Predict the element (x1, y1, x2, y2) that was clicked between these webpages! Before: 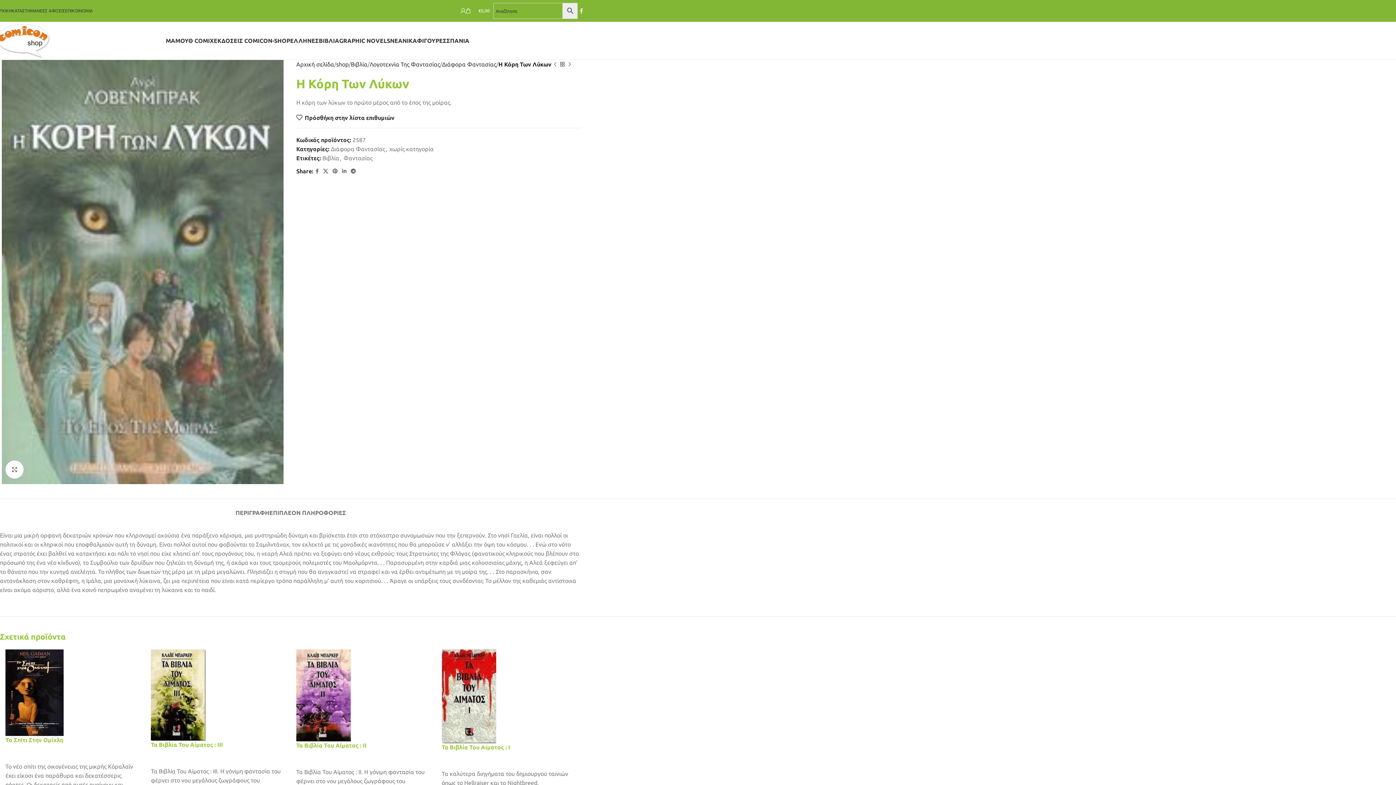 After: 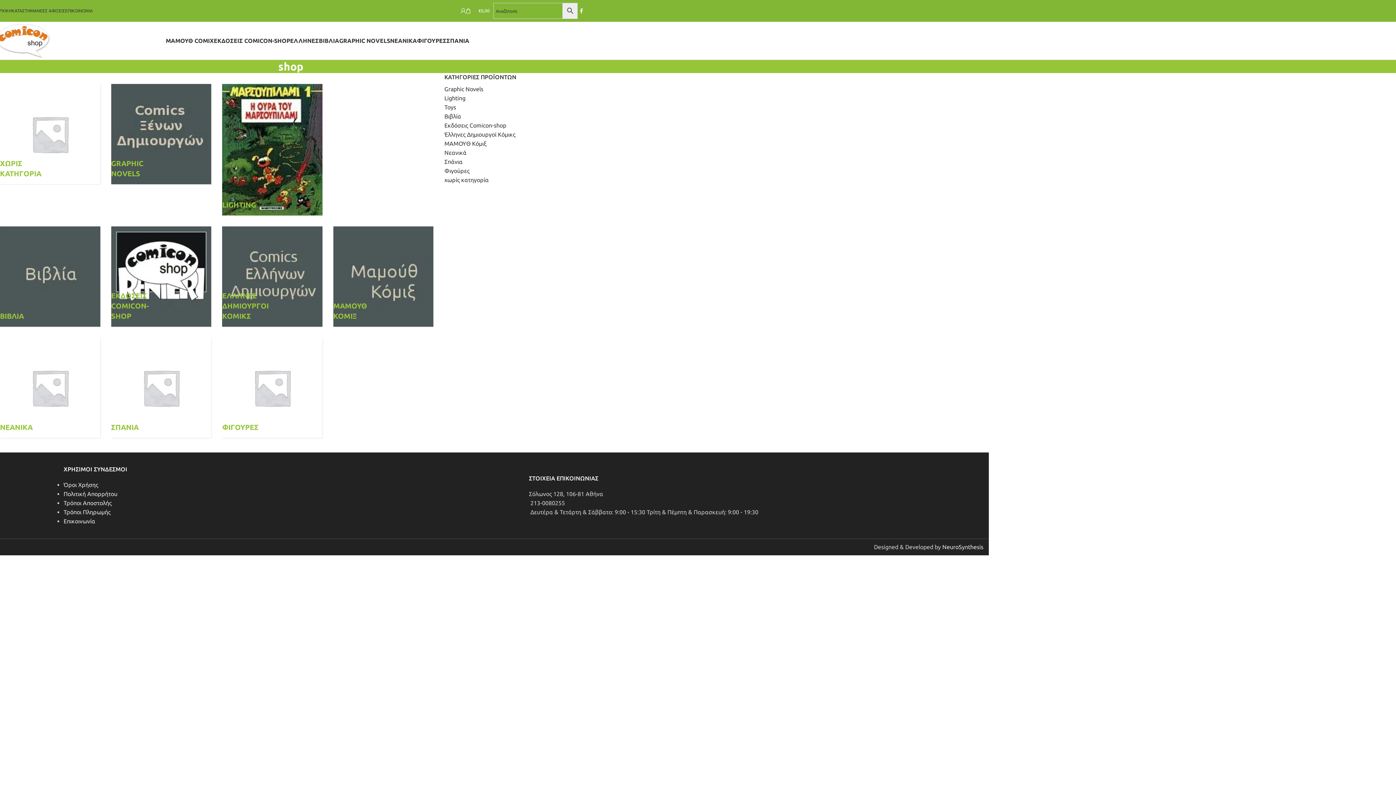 Action: bbox: (558, 60, 566, 68)